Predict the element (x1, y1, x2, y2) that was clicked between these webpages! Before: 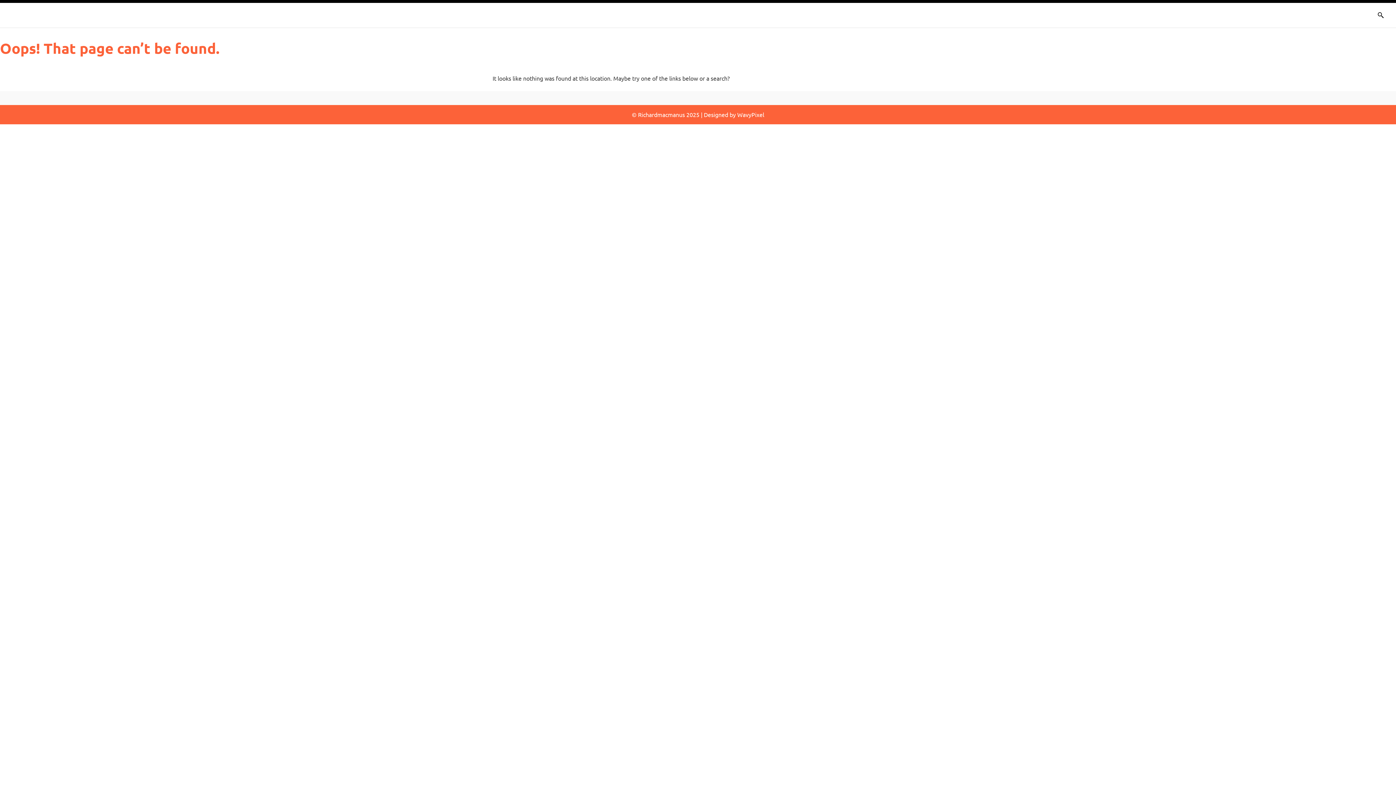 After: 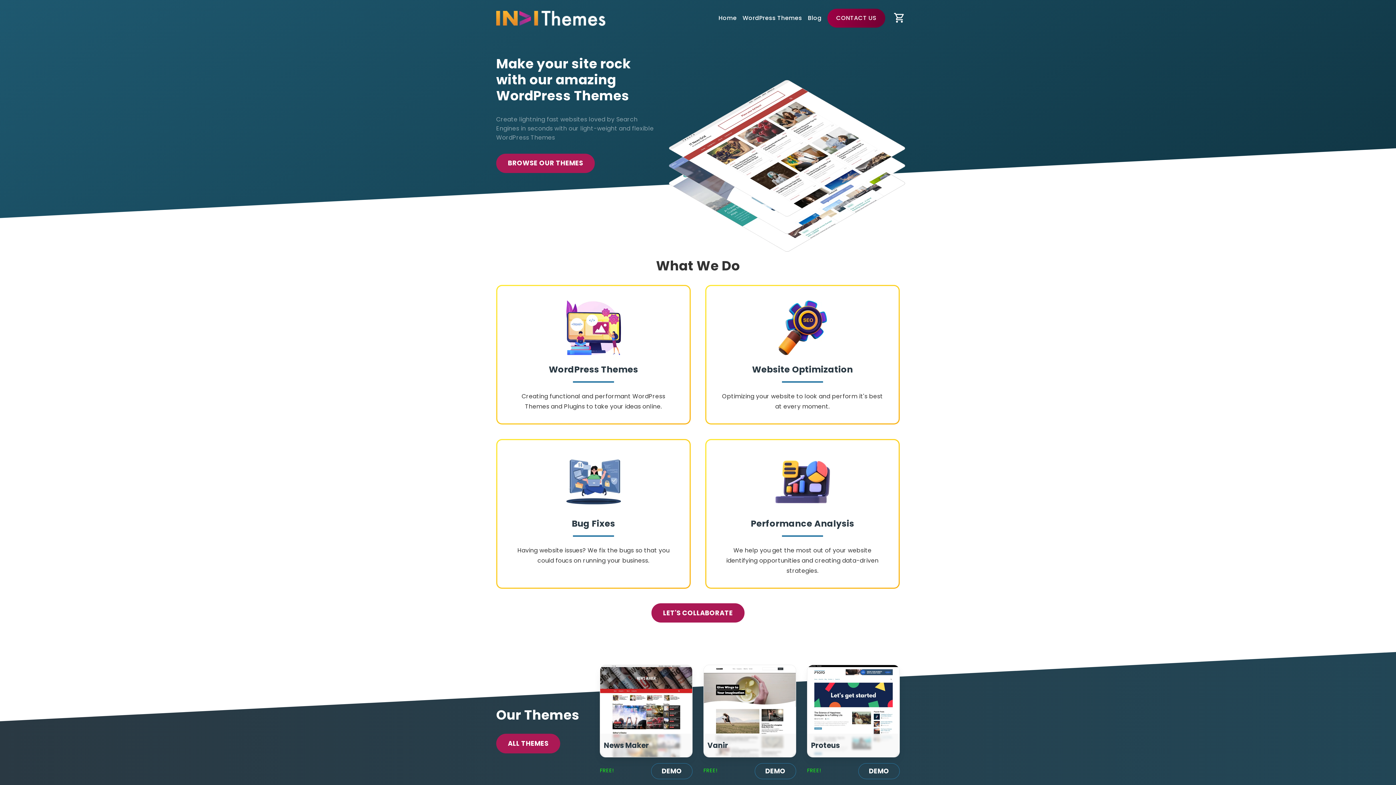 Action: label: WavyPixel bbox: (737, 111, 764, 118)